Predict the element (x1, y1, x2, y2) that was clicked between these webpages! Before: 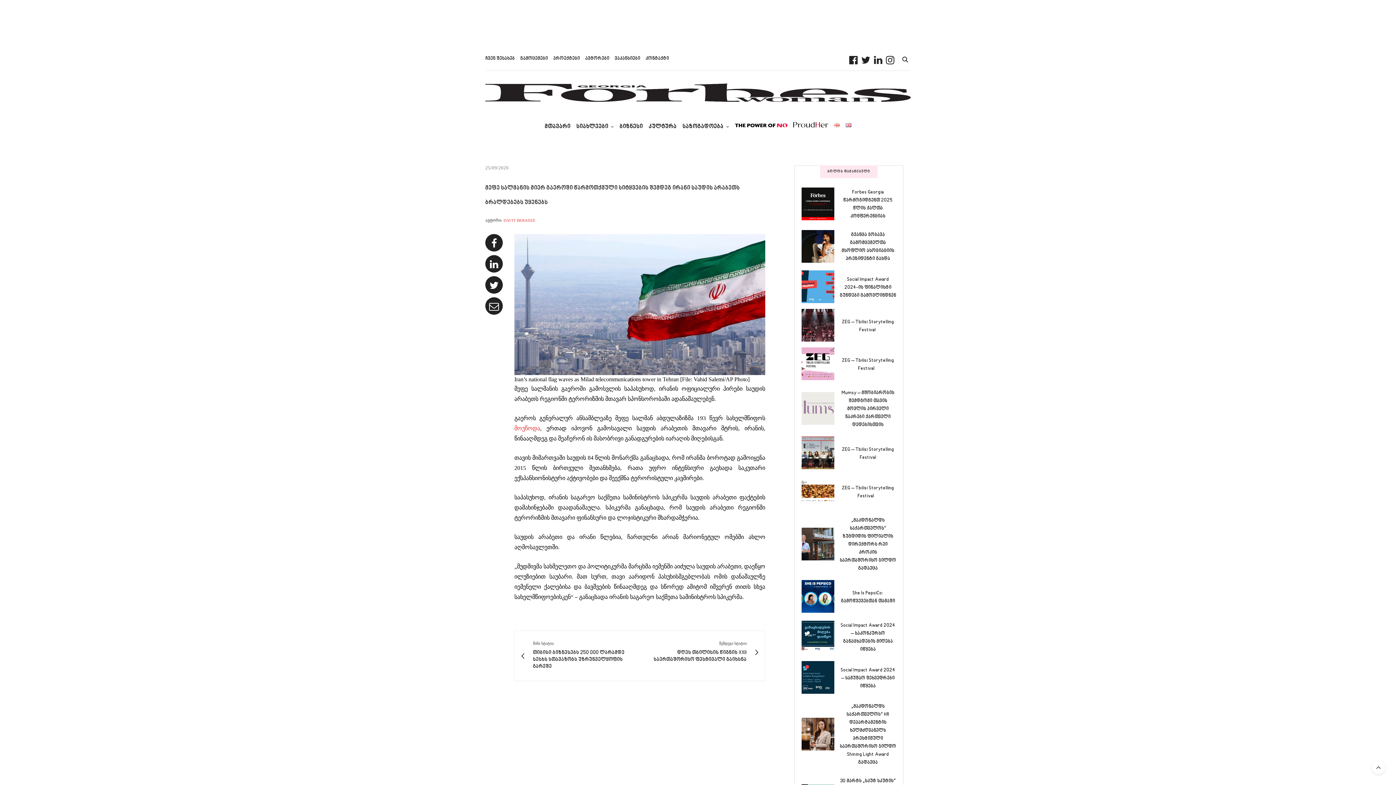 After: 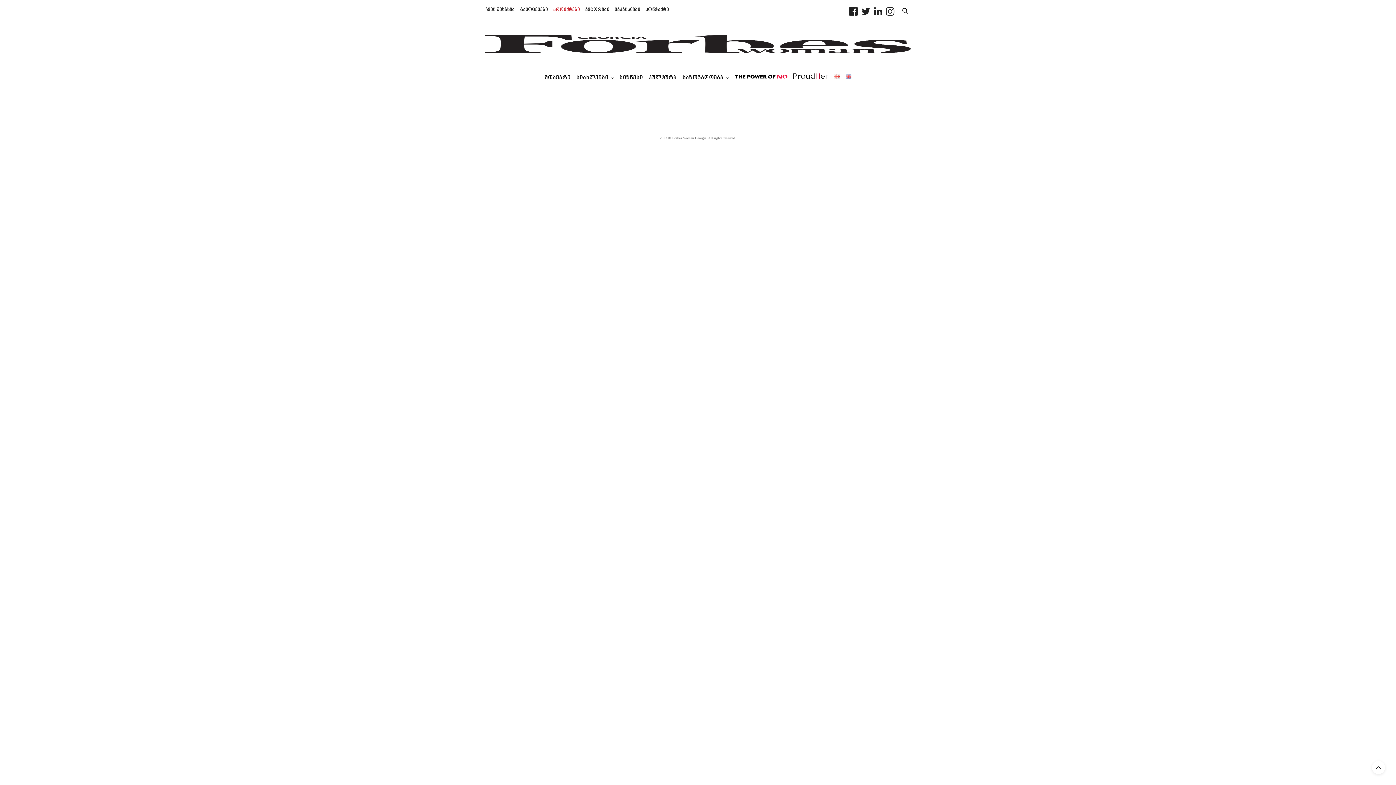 Action: label: პროექტები bbox: (553, 54, 580, 62)